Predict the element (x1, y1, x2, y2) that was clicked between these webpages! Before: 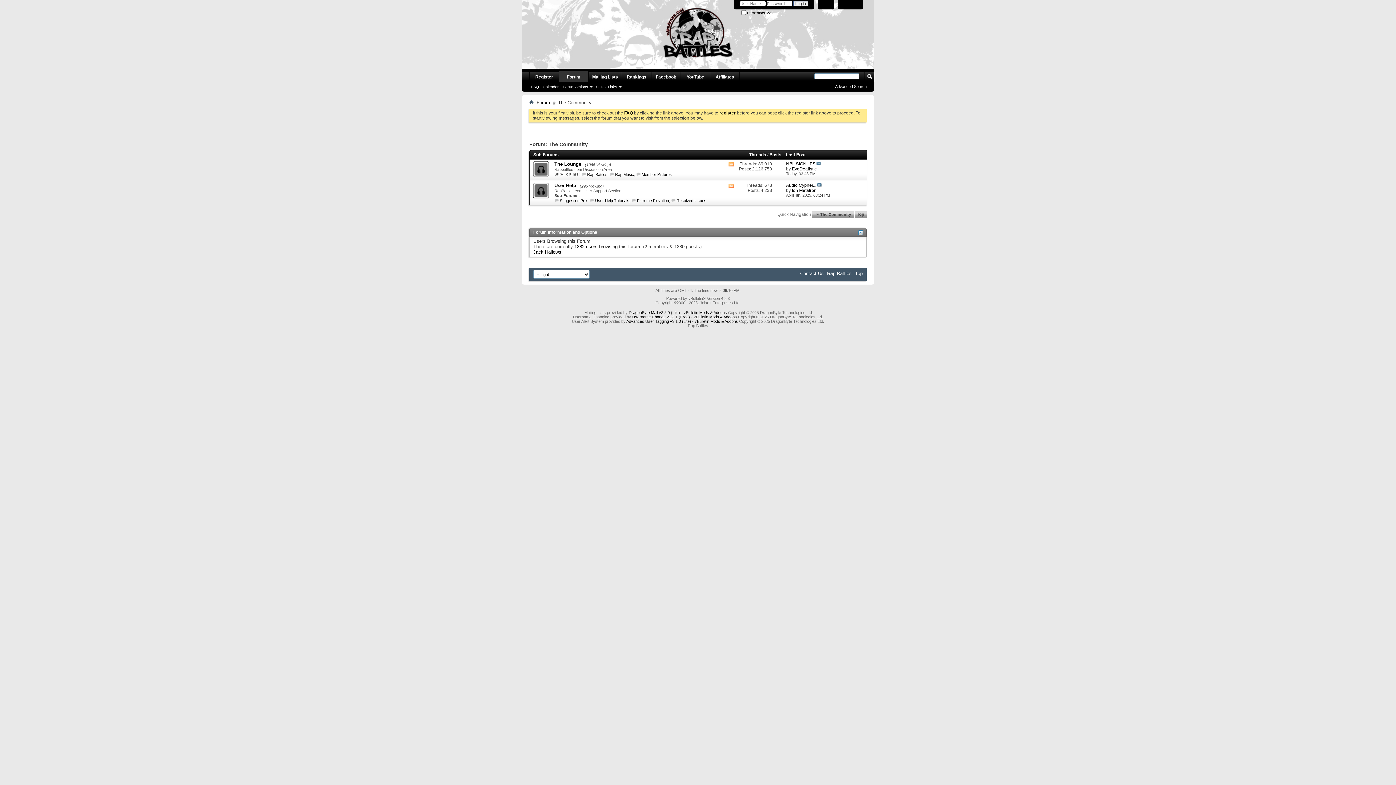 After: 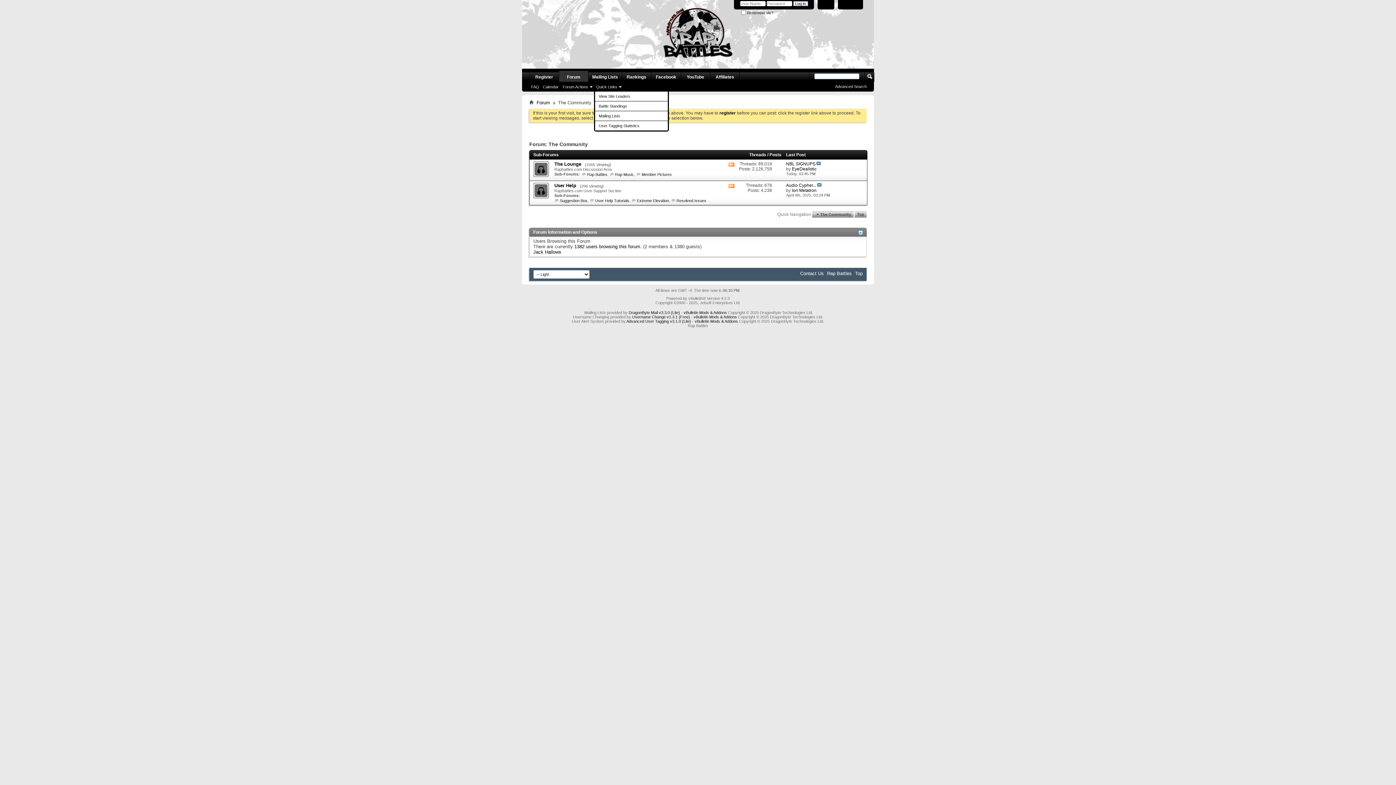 Action: bbox: (594, 83, 623, 90) label: Quick Links